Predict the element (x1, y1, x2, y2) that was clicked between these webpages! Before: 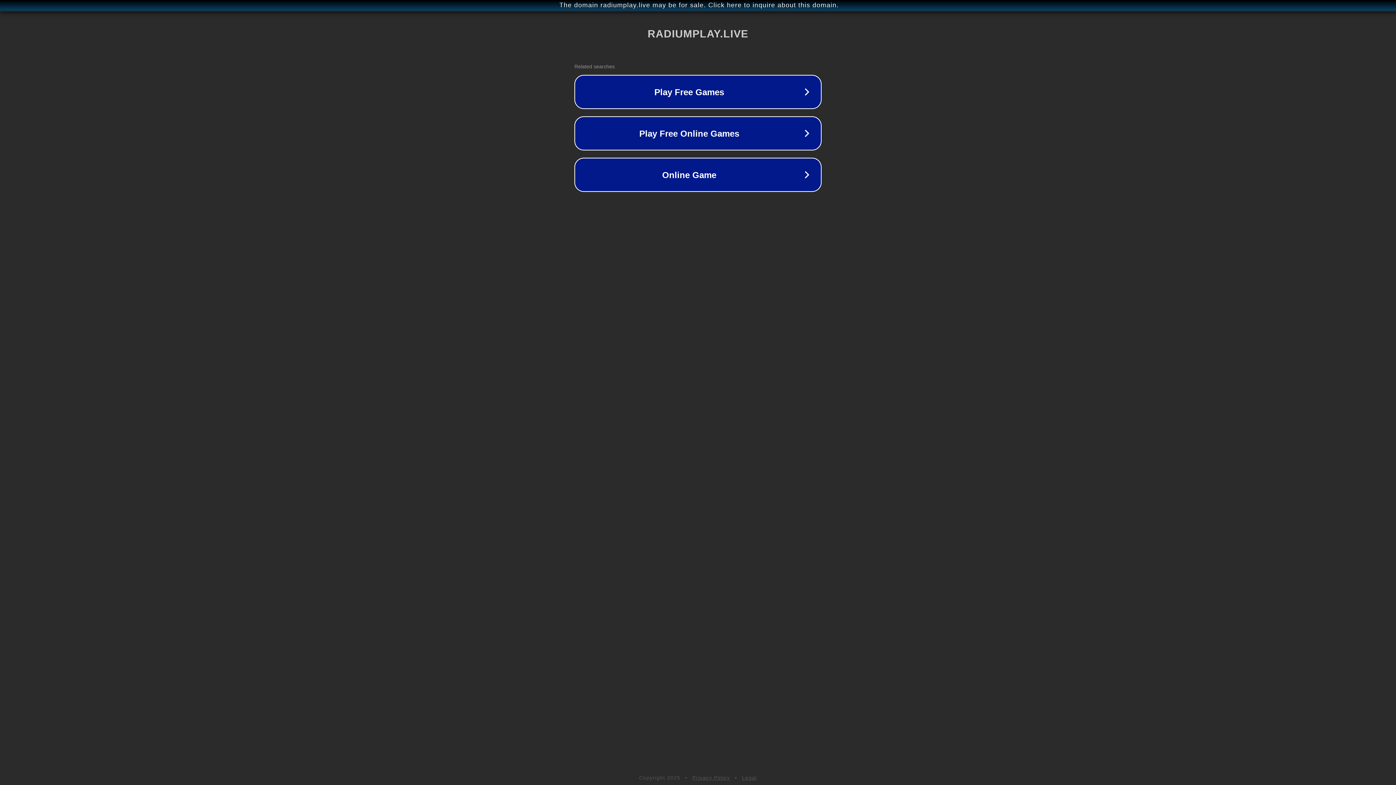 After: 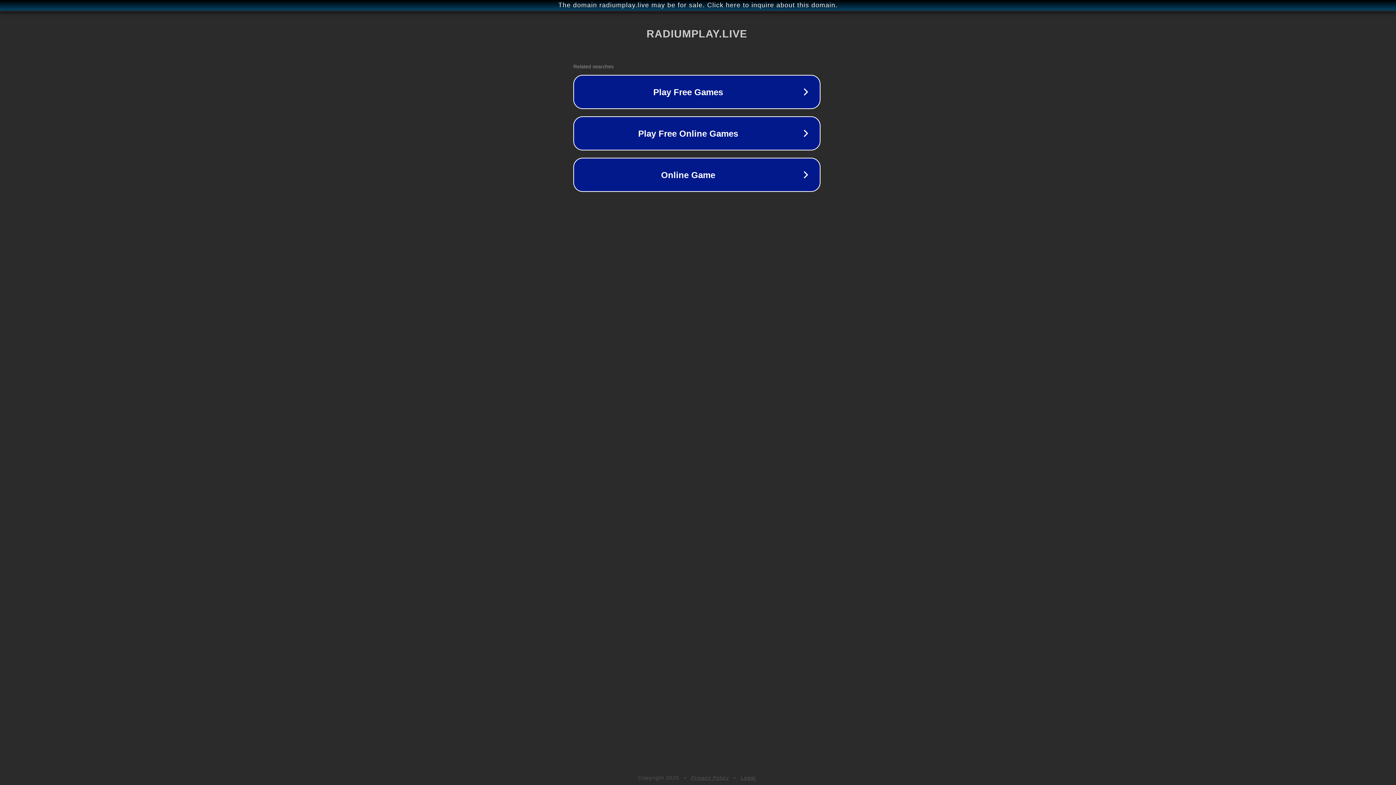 Action: bbox: (1, 1, 1397, 9) label: The domain radiumplay.live may be for sale. Click here to inquire about this domain.